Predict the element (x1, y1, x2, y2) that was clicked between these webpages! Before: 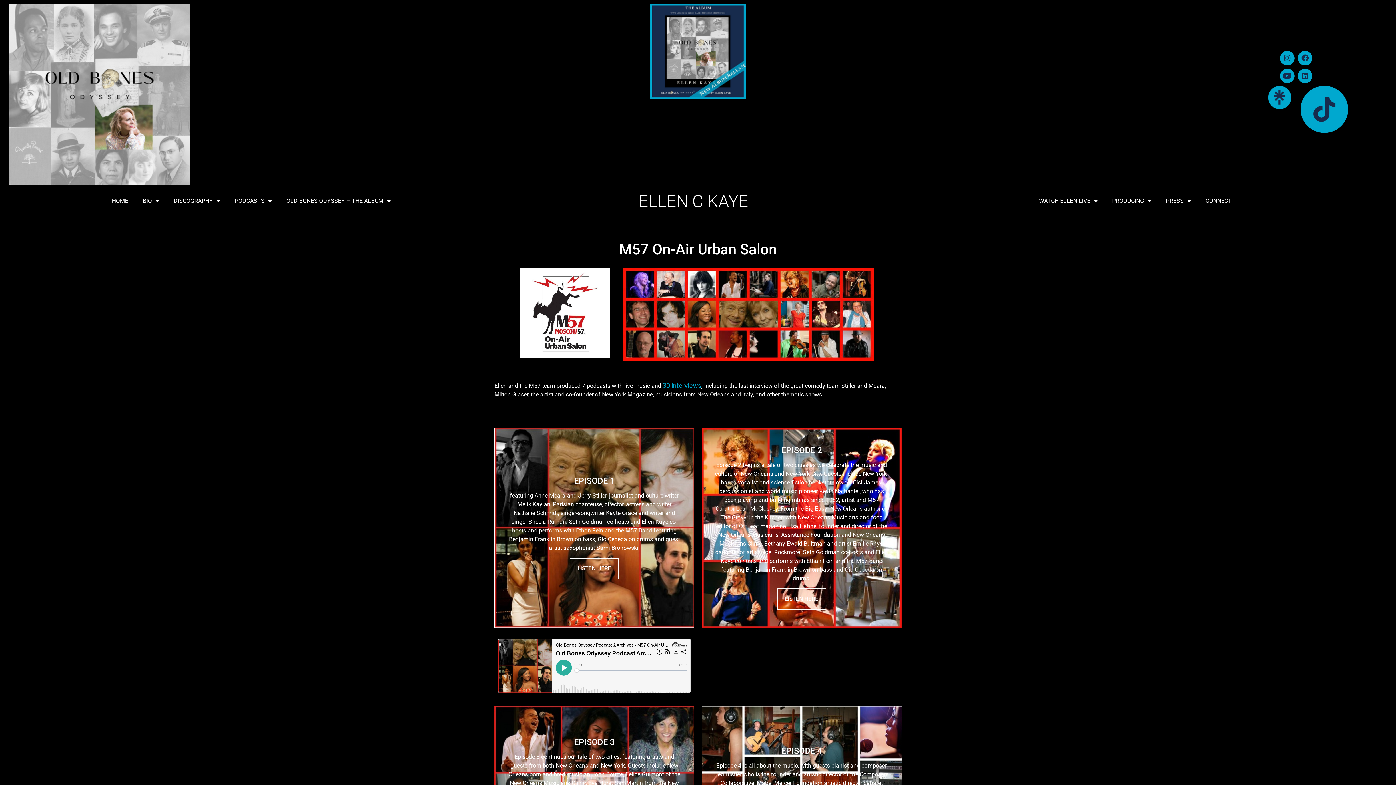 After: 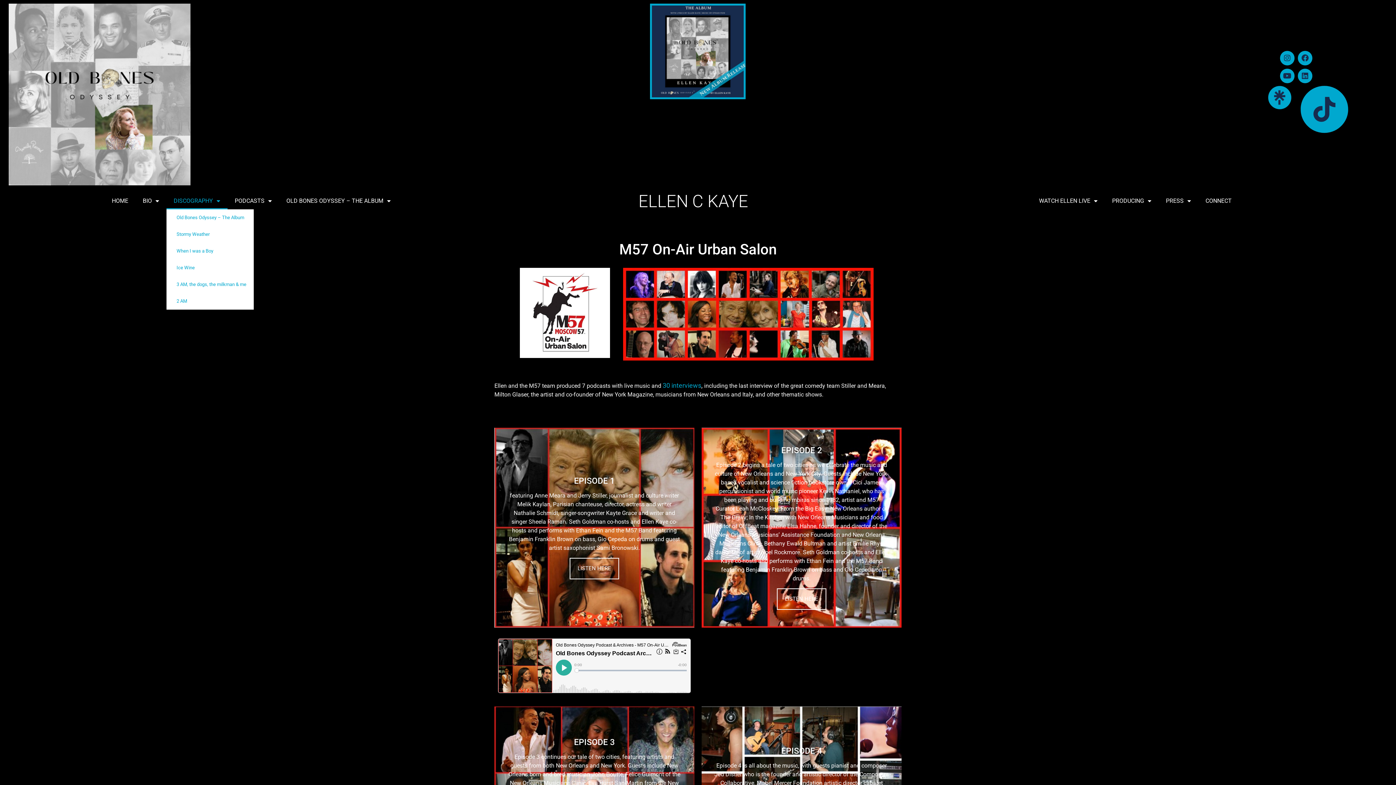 Action: bbox: (166, 192, 227, 209) label: DISCOGRAPHY